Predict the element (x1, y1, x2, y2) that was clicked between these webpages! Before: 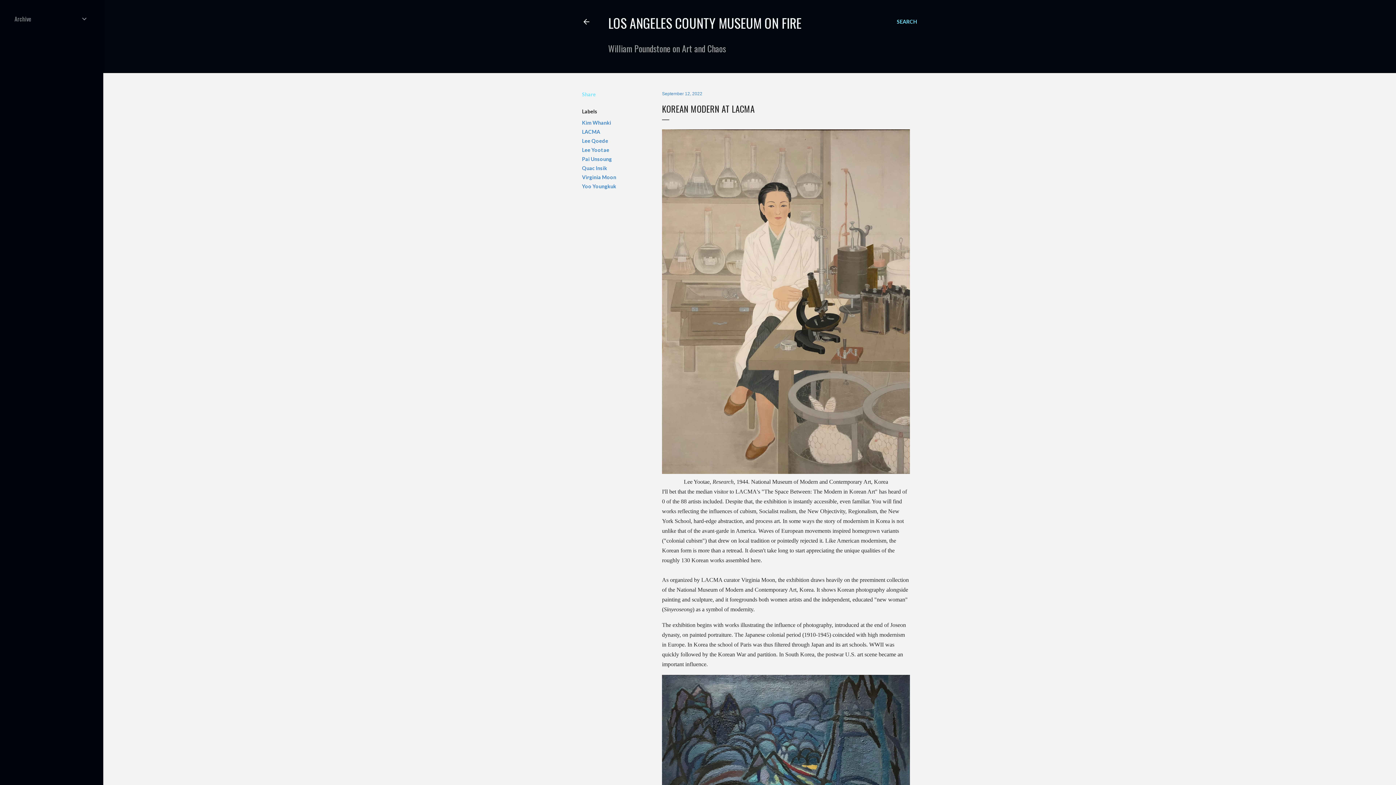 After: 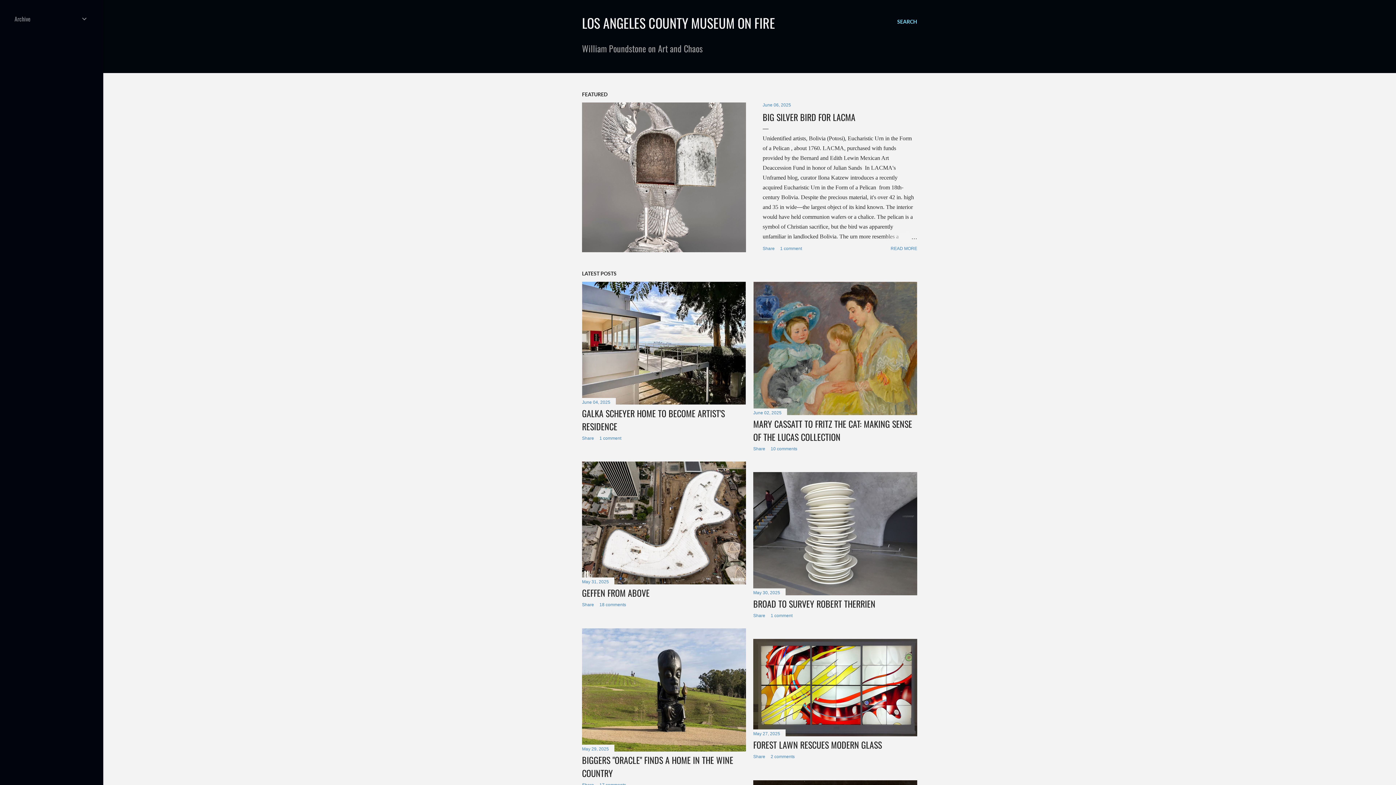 Action: label: LOS ANGELES COUNTY MUSEUM ON FIRE bbox: (608, 13, 801, 32)